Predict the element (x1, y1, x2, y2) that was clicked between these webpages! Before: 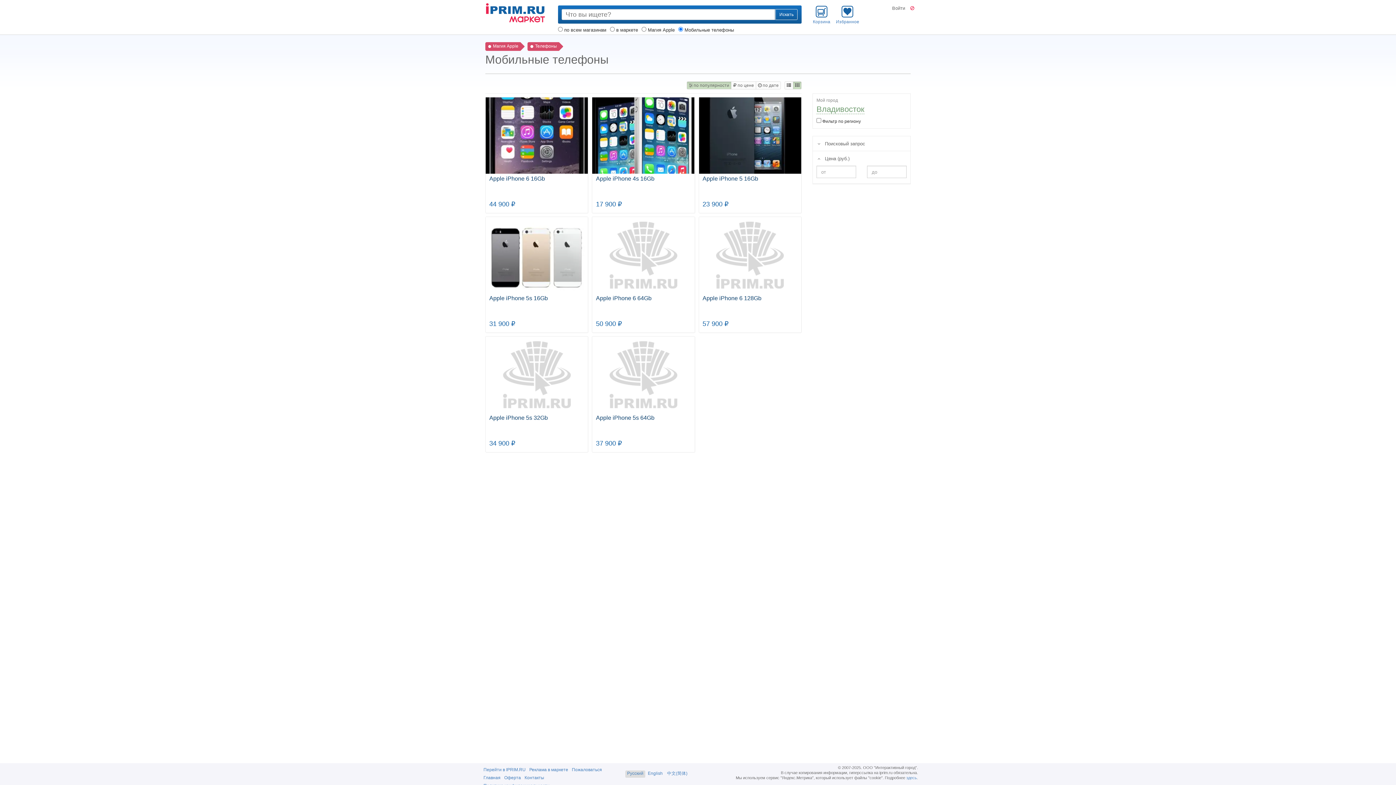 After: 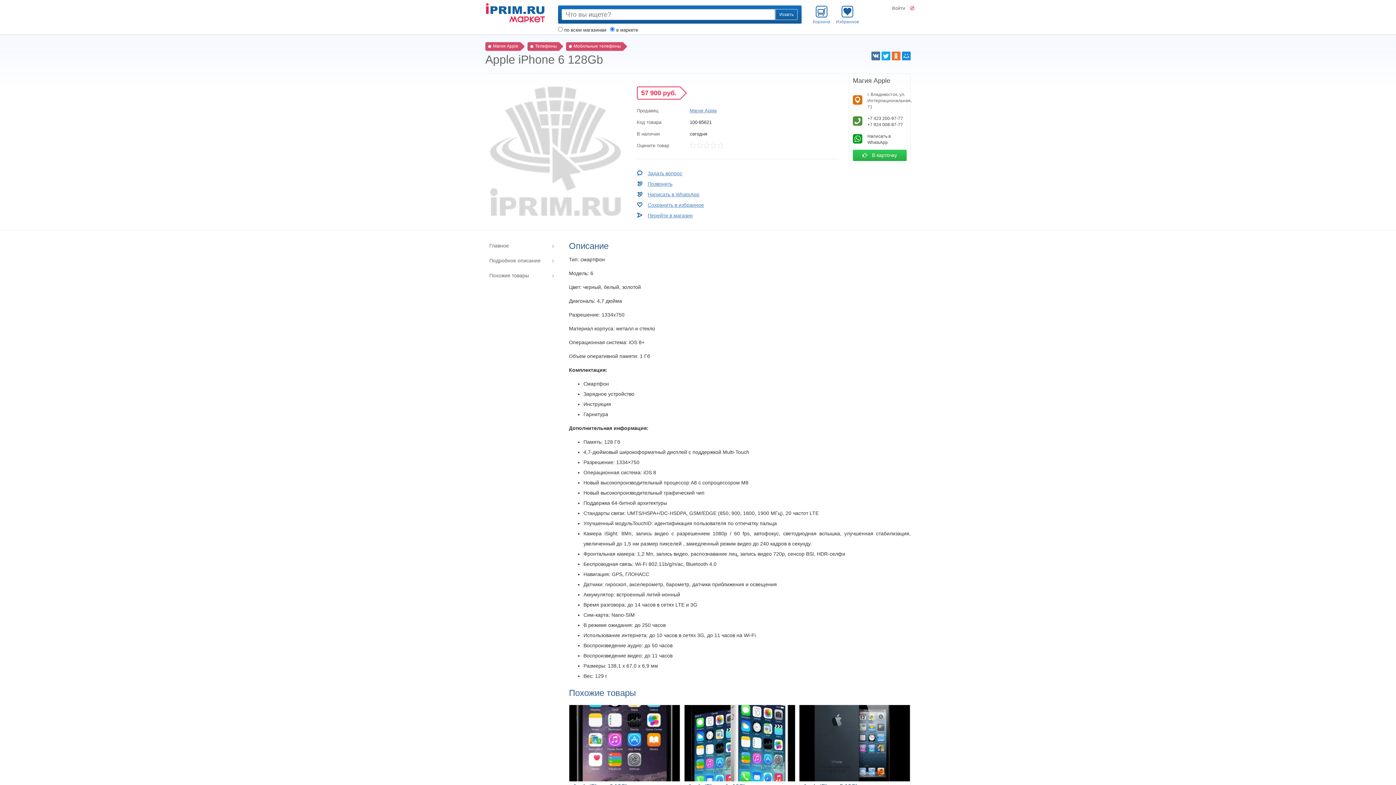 Action: bbox: (713, 251, 786, 257)